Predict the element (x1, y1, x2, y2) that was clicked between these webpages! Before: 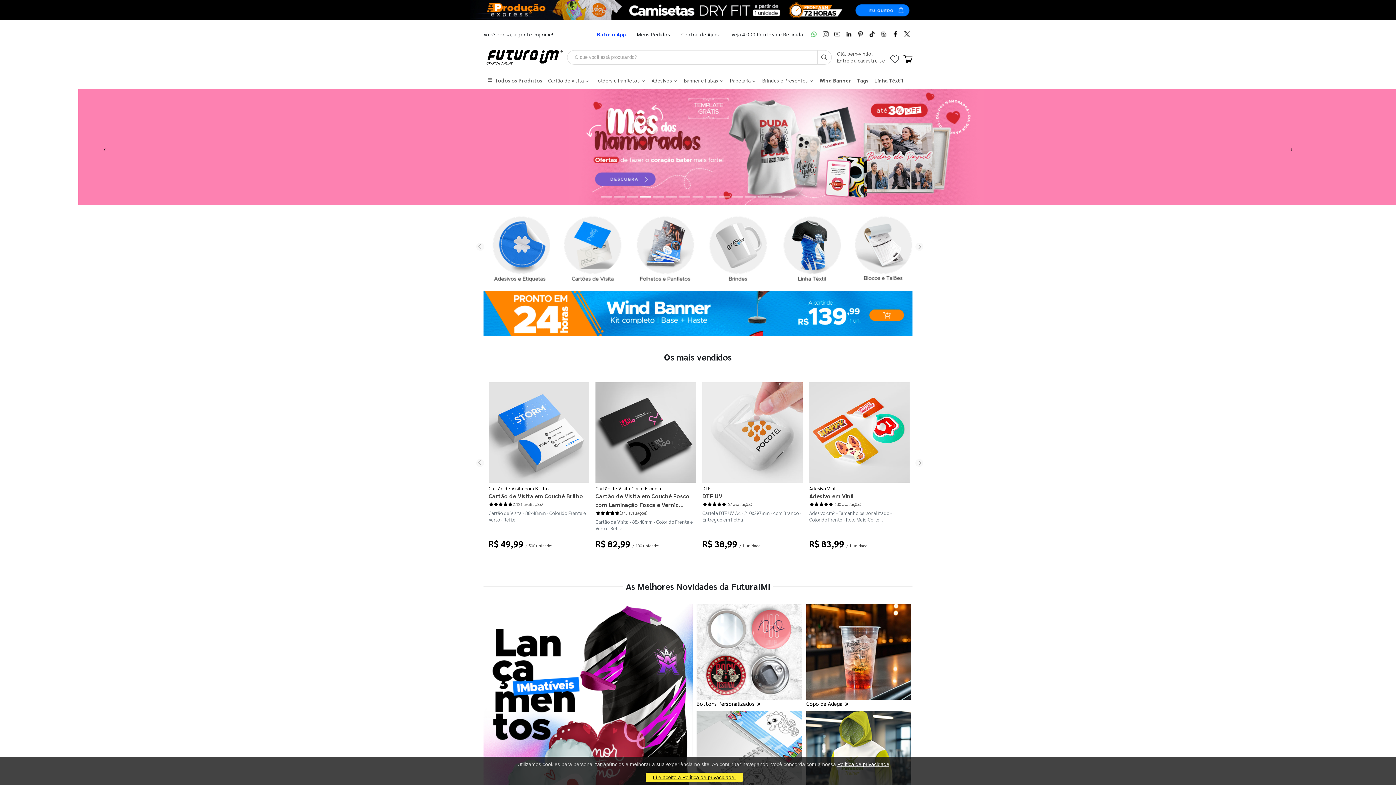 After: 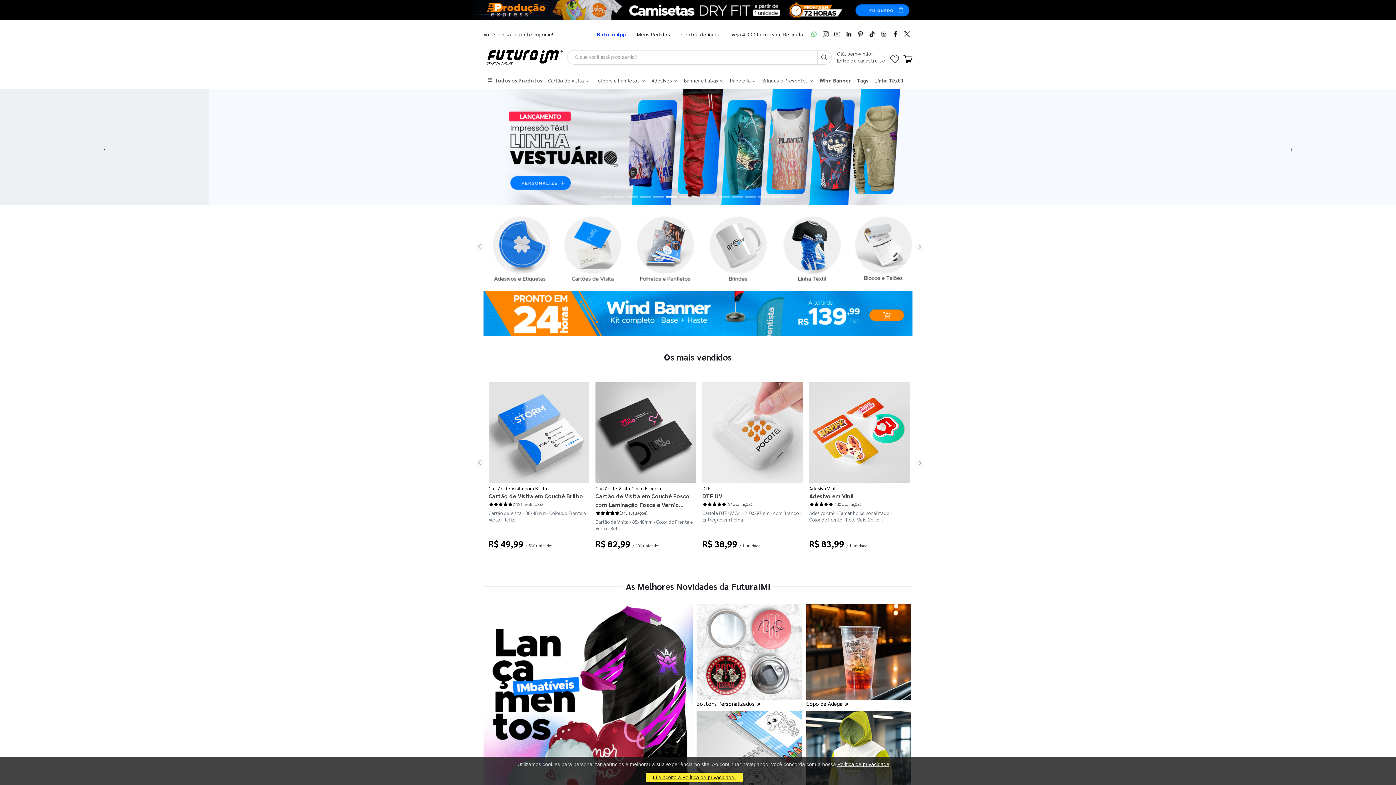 Action: bbox: (0, 89, 209, 205) label: Previous